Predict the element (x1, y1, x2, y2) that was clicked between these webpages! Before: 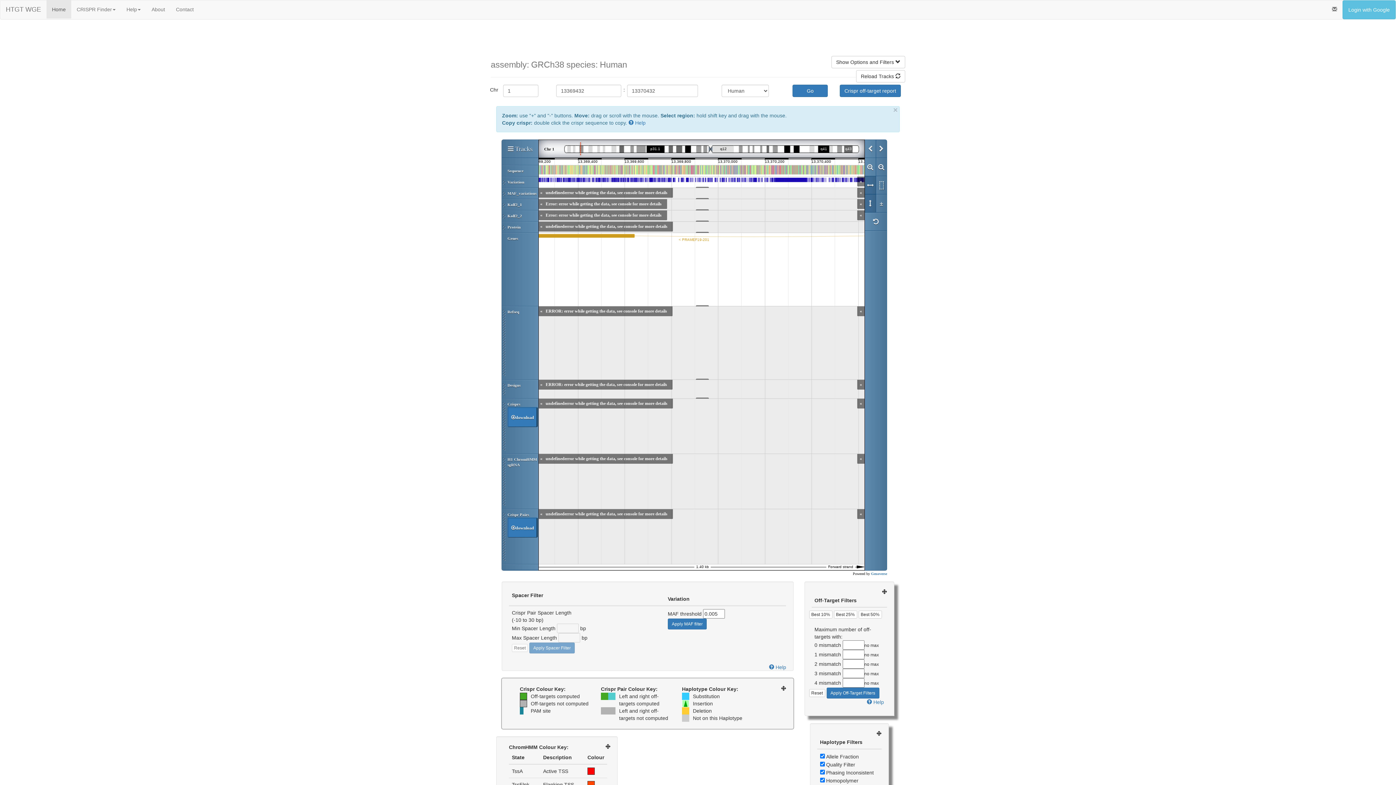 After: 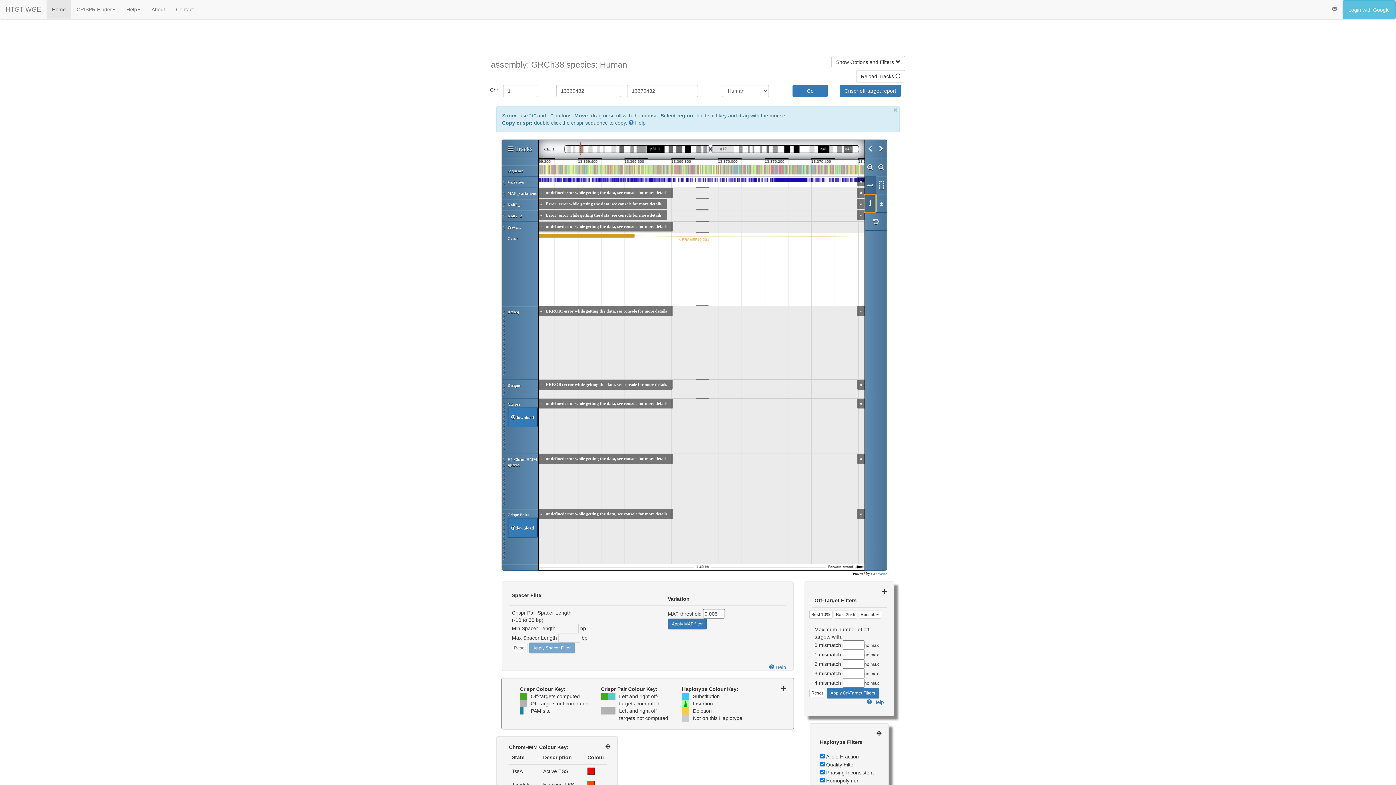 Action: bbox: (865, 194, 876, 212)